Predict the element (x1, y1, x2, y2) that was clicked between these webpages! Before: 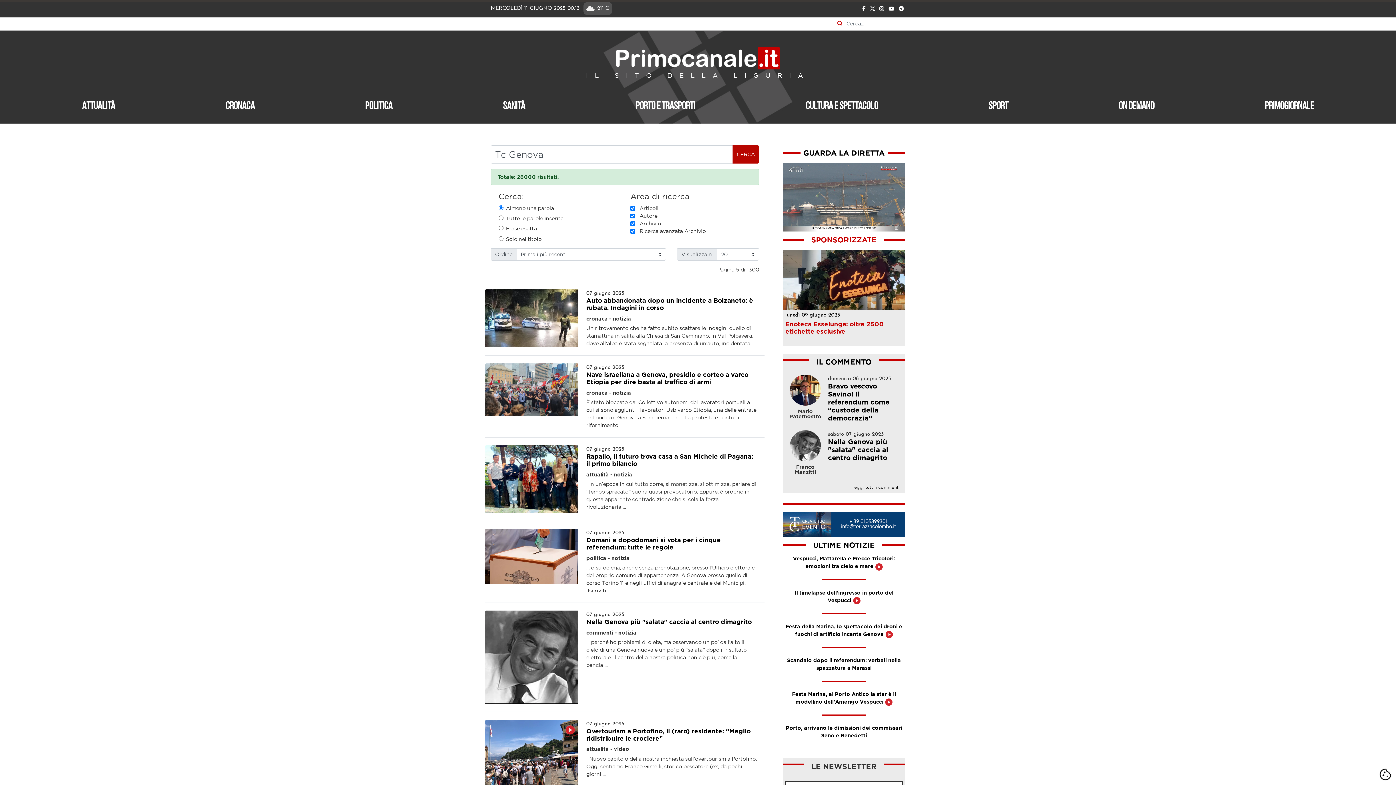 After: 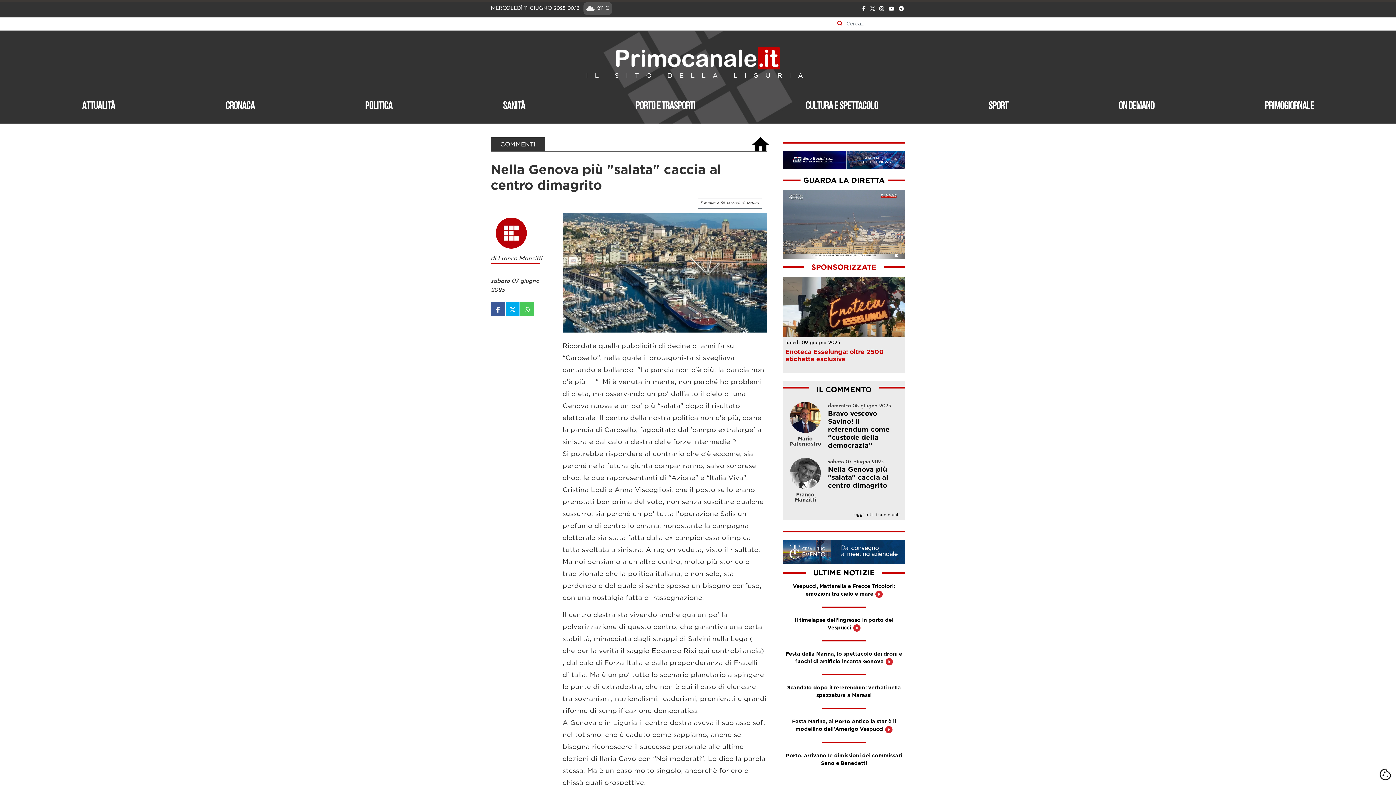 Action: bbox: (485, 611, 578, 704)